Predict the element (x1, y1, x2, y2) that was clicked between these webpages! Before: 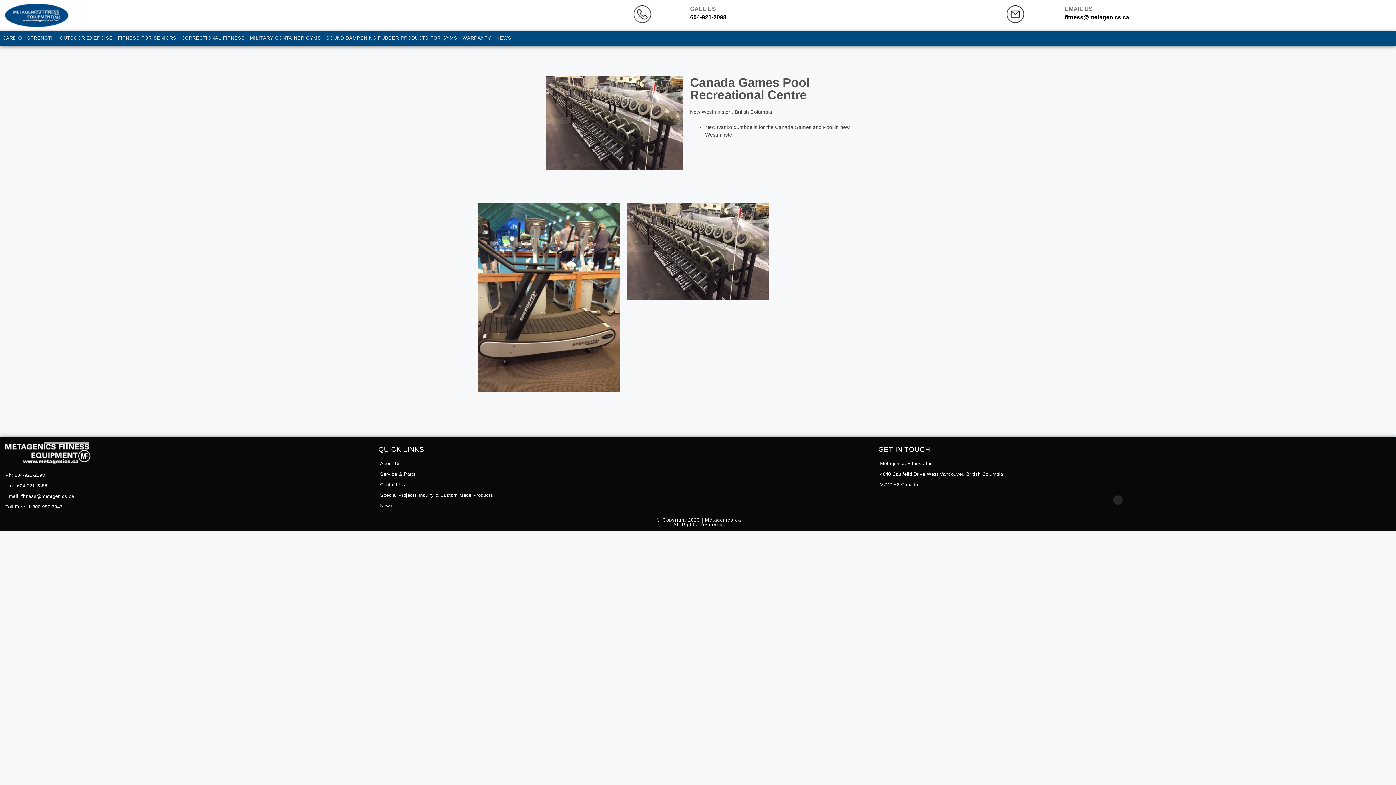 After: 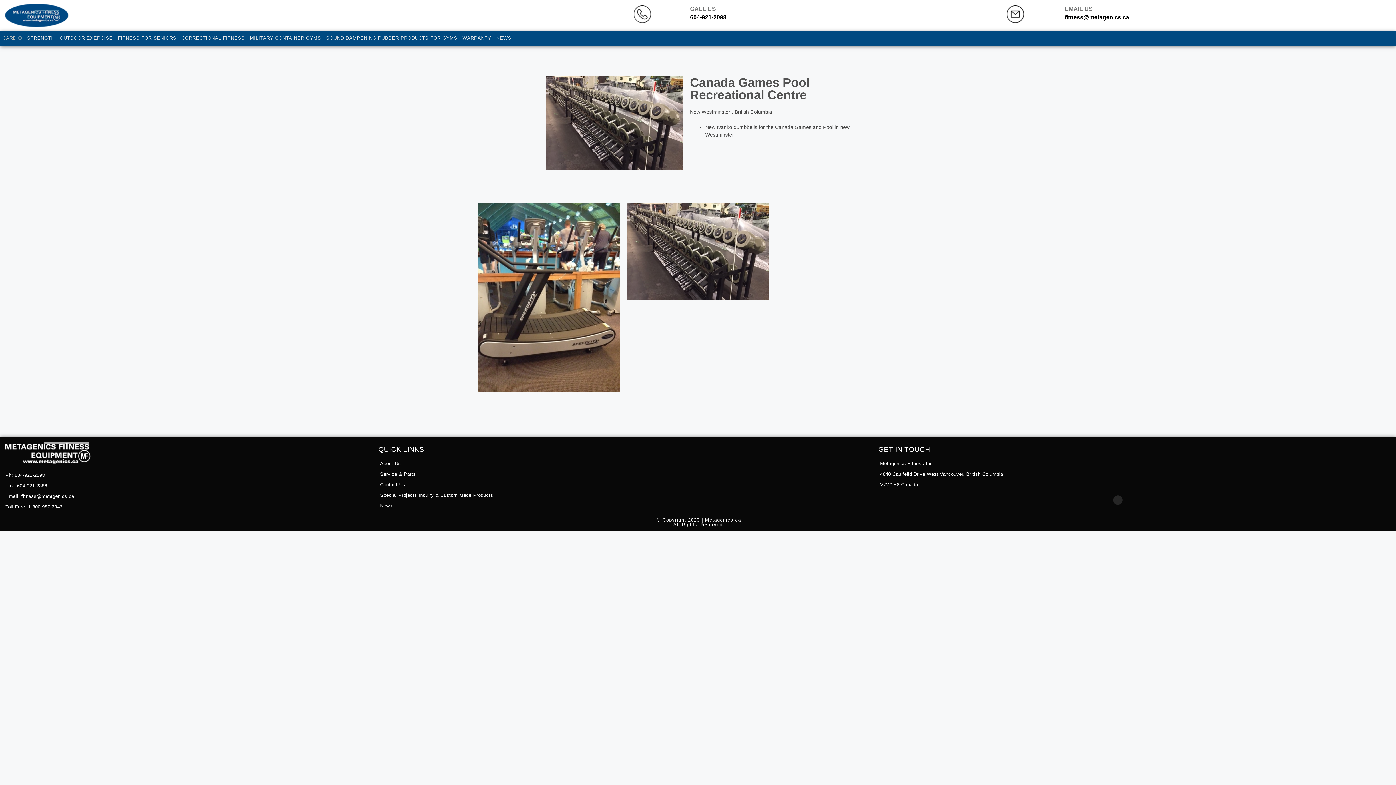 Action: bbox: (0, 30, 24, 45) label: CARDIO